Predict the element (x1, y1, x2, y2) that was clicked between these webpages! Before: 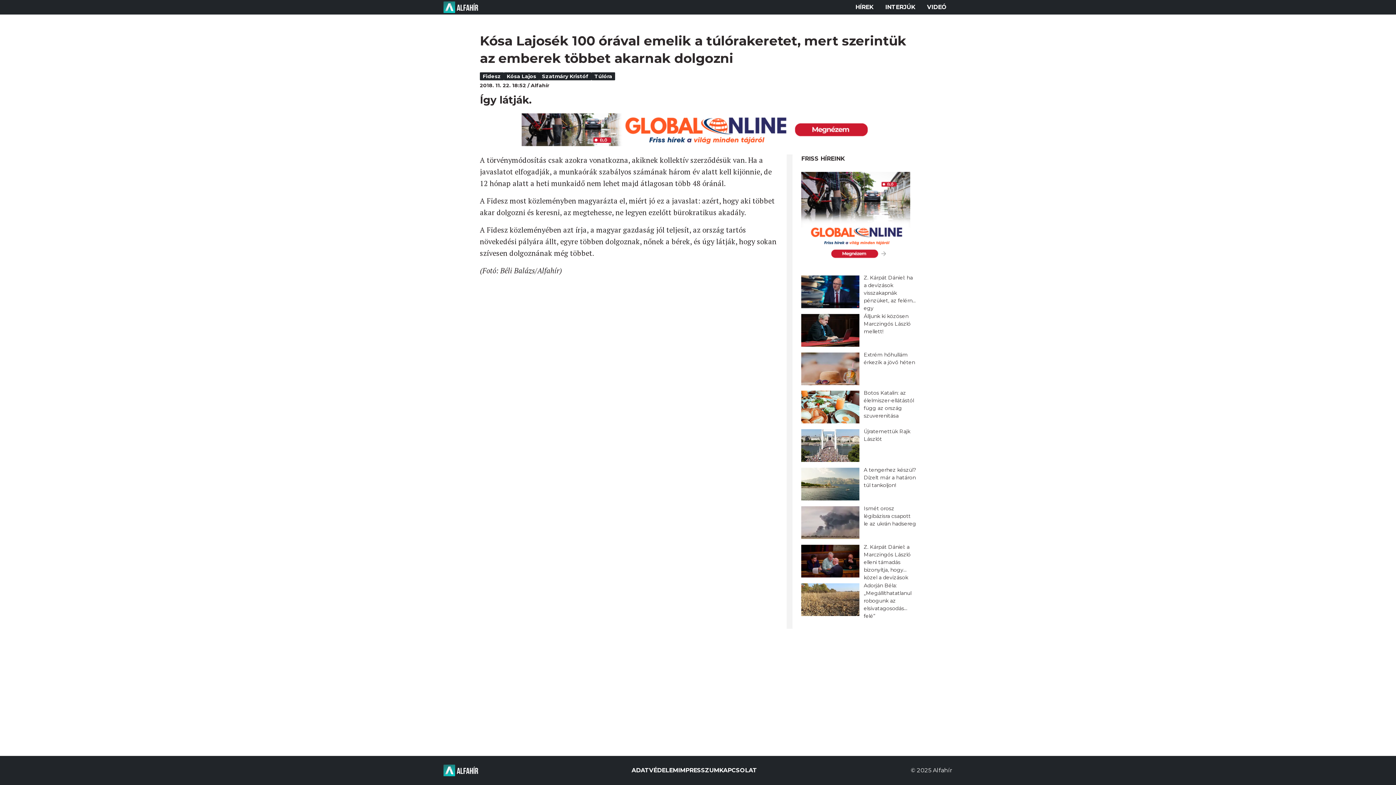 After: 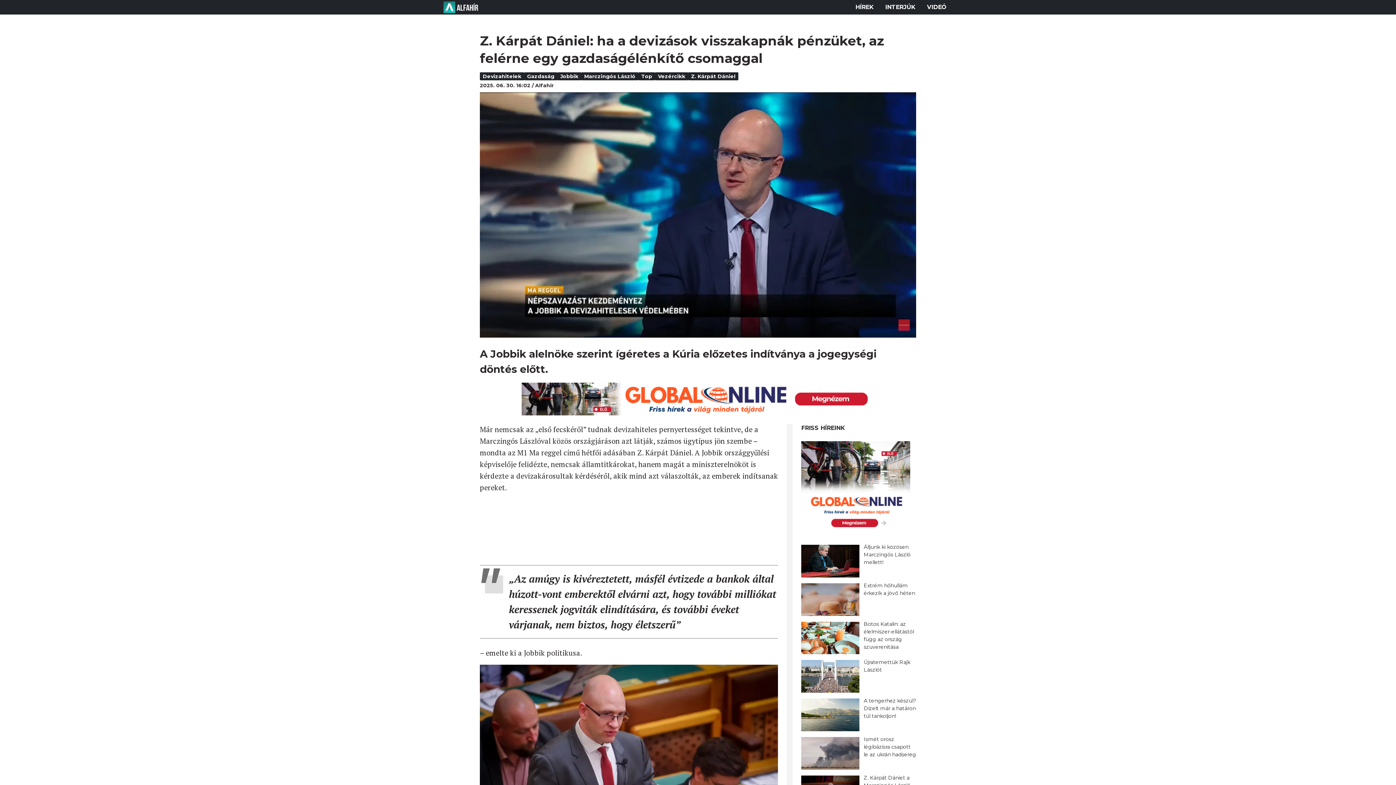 Action: bbox: (801, 274, 916, 312) label: Z. Kárpát Dániel: ha a devizások visszakapnák pénzüket, az felérne egy gazdaságélénkítő csomaggal